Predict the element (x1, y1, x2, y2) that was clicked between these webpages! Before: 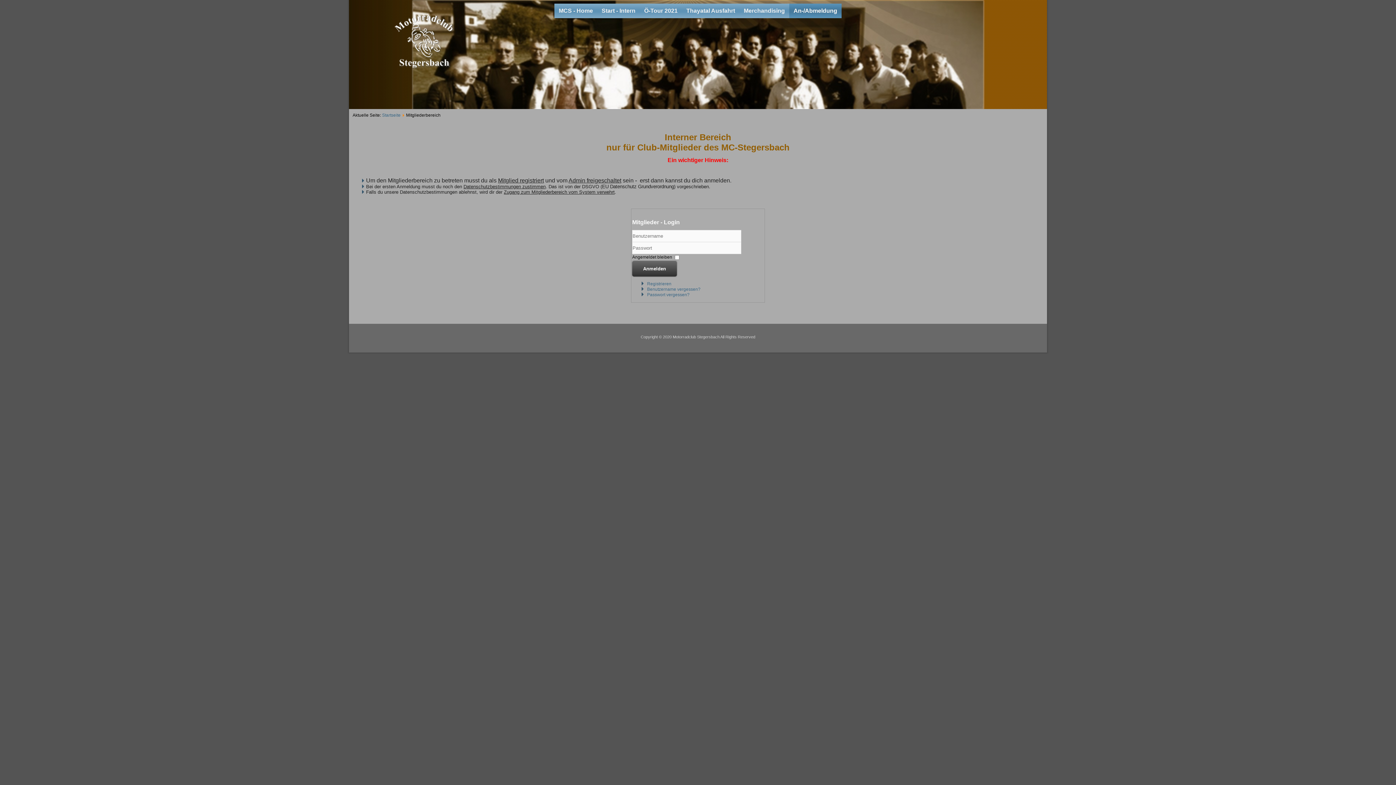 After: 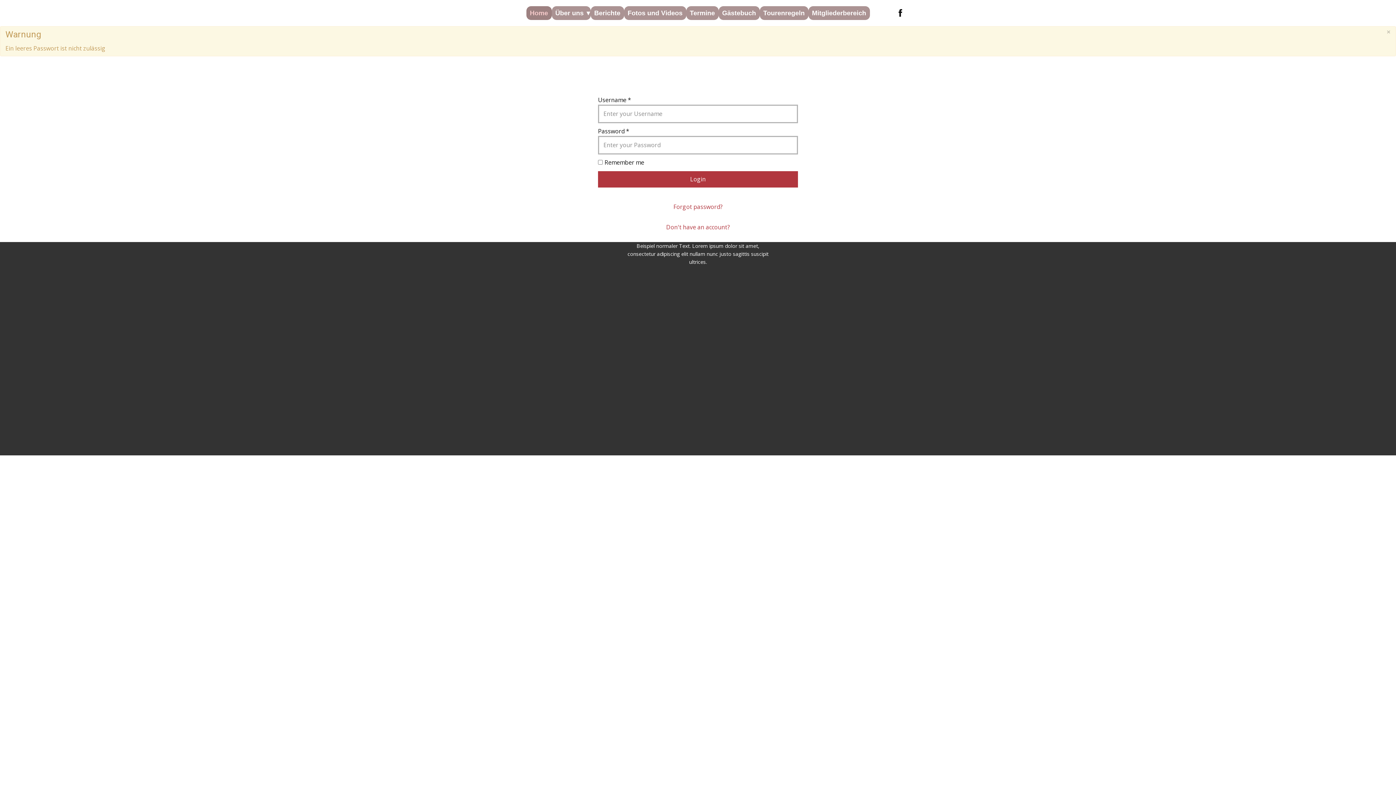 Action: label: Anmelden bbox: (632, 261, 677, 276)